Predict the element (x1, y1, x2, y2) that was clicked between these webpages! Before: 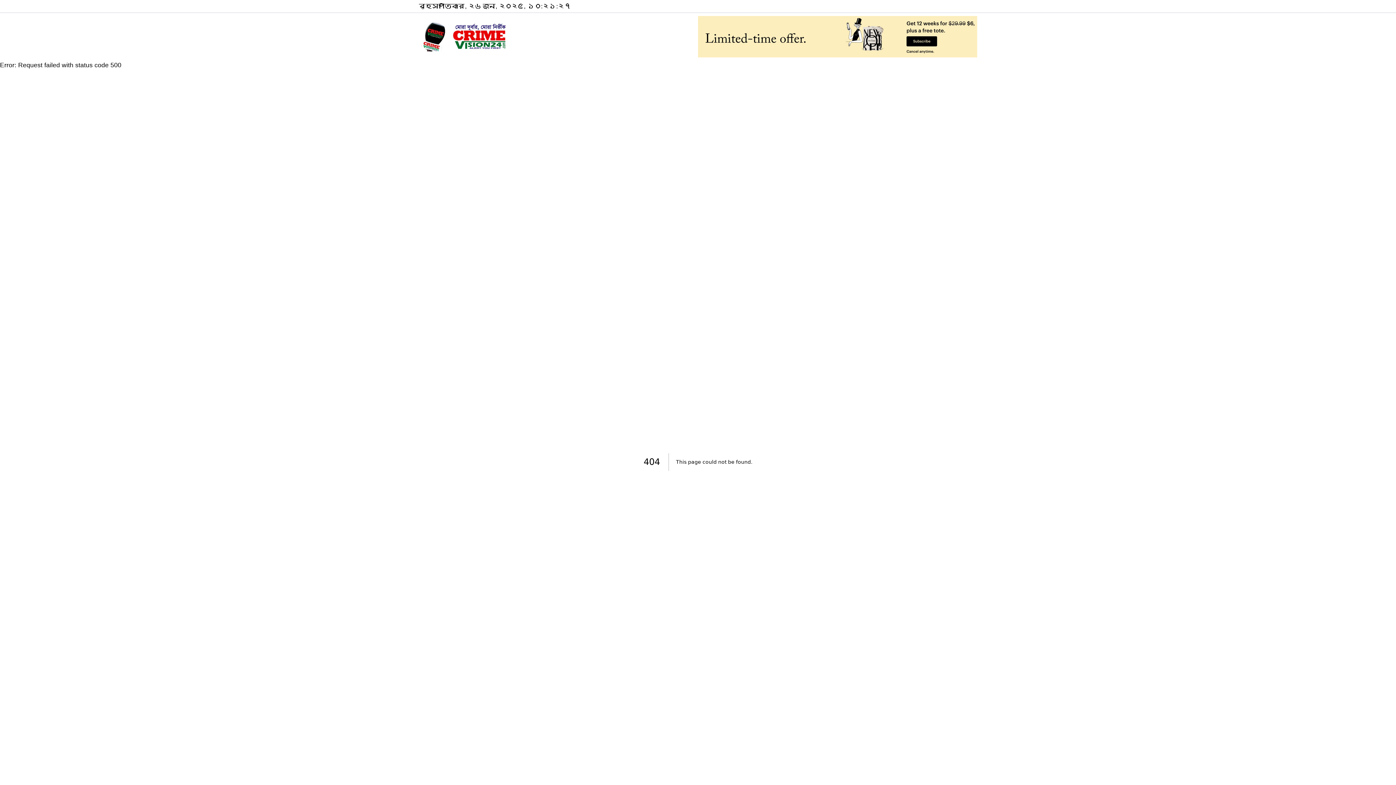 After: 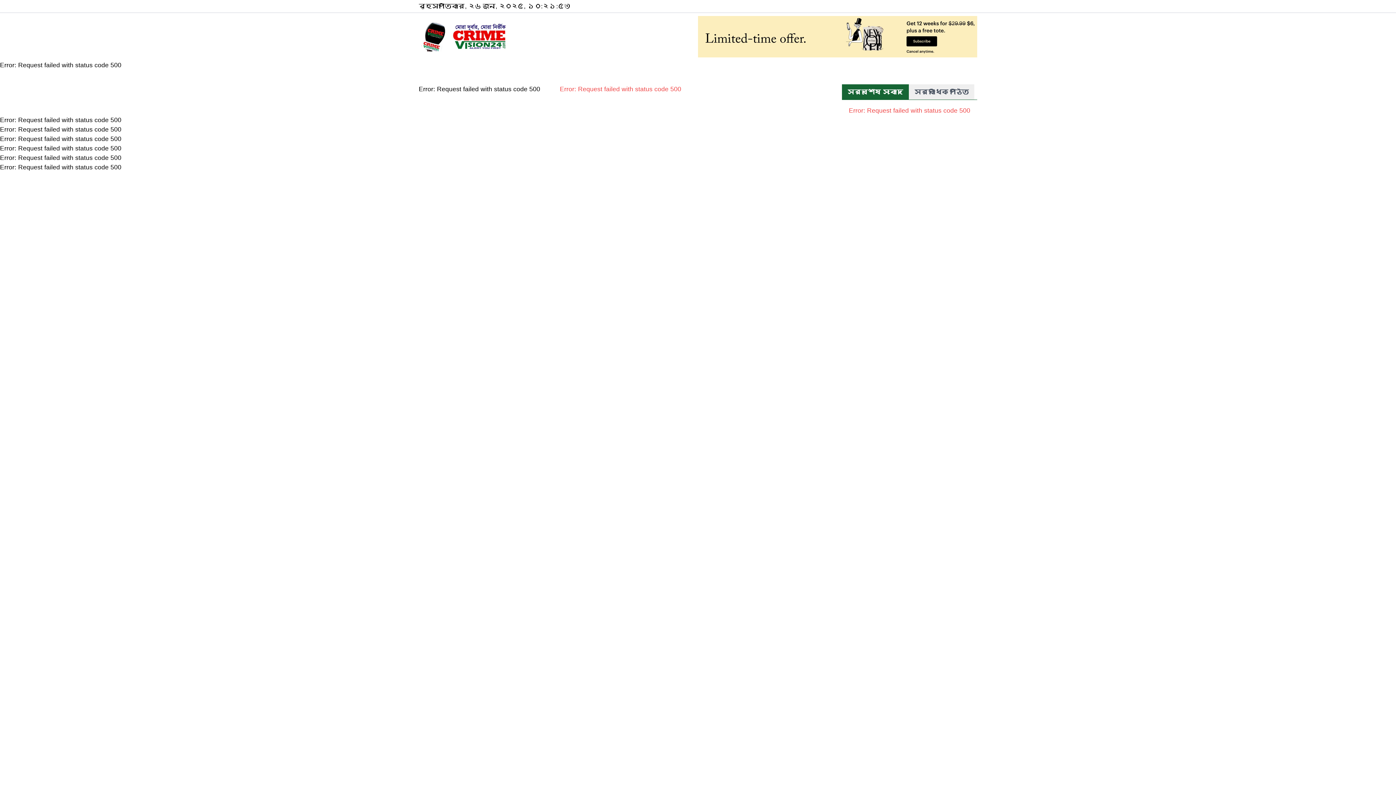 Action: bbox: (418, 21, 698, 52)